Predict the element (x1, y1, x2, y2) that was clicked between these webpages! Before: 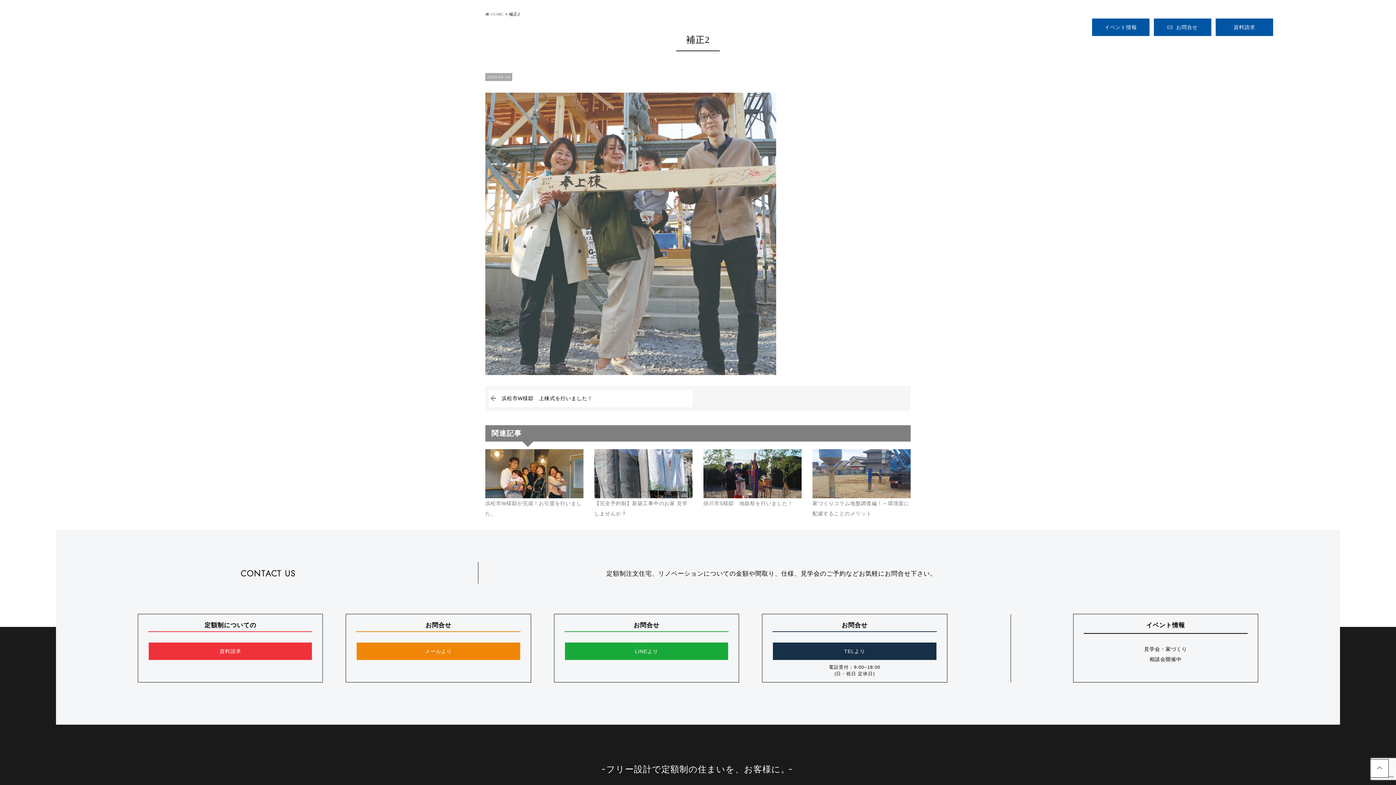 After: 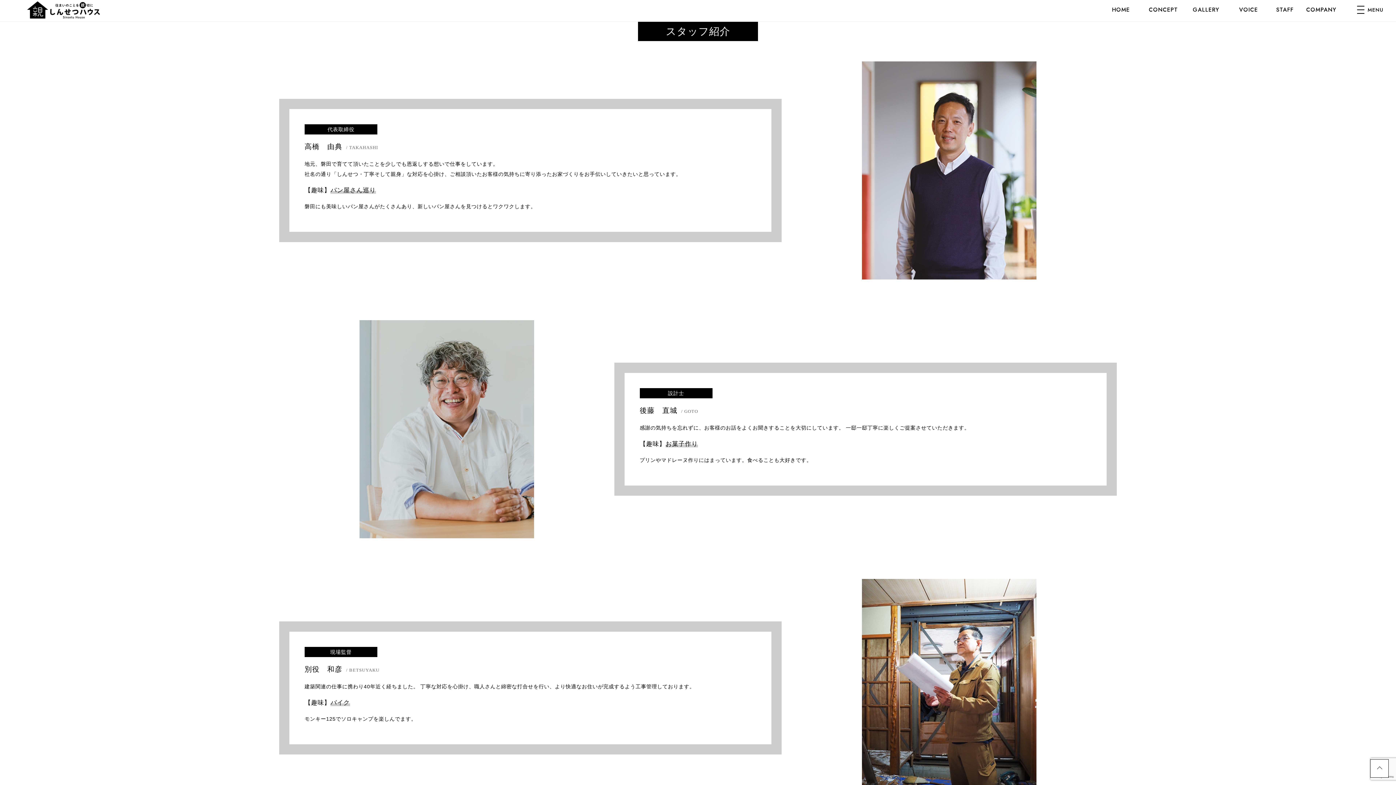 Action: label: STAFF bbox: (1247, 43, 1283, 49)